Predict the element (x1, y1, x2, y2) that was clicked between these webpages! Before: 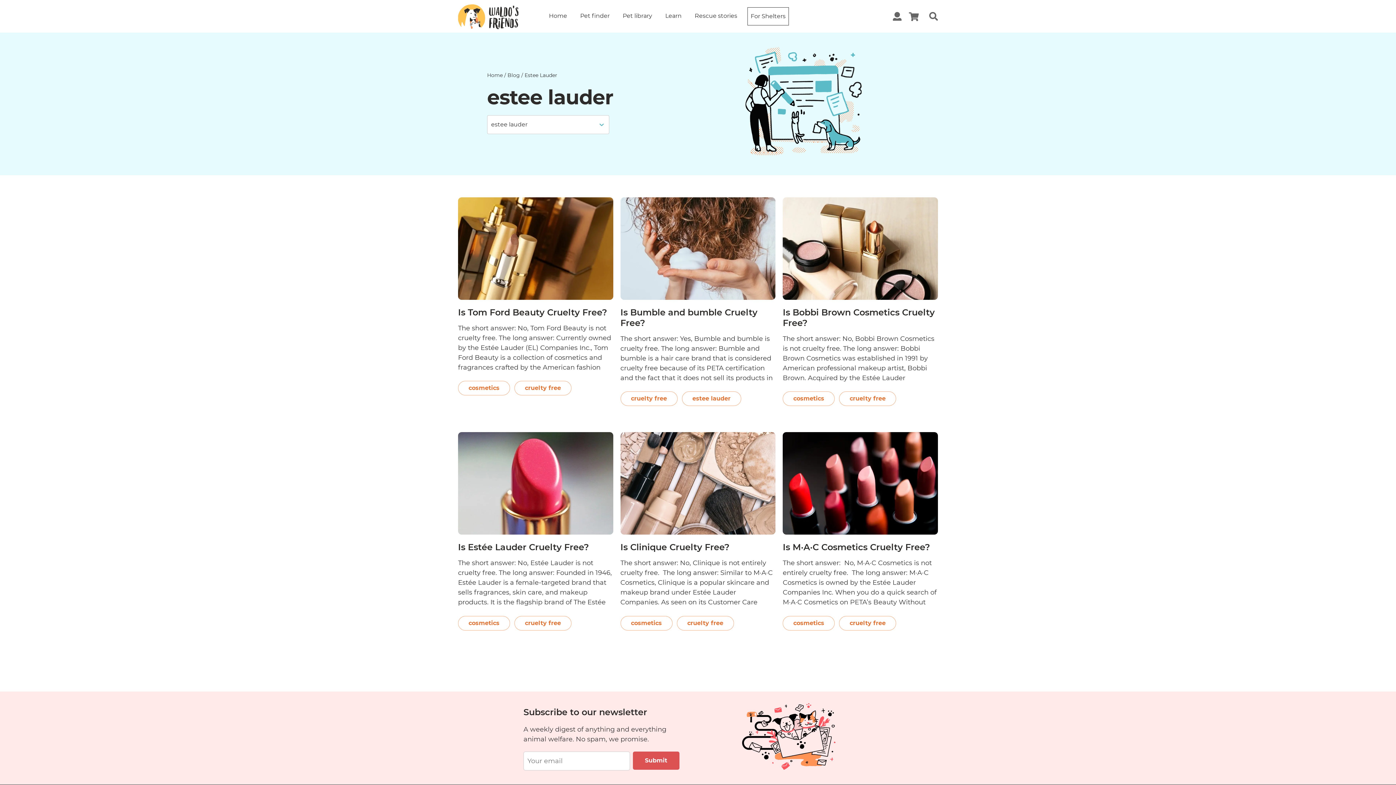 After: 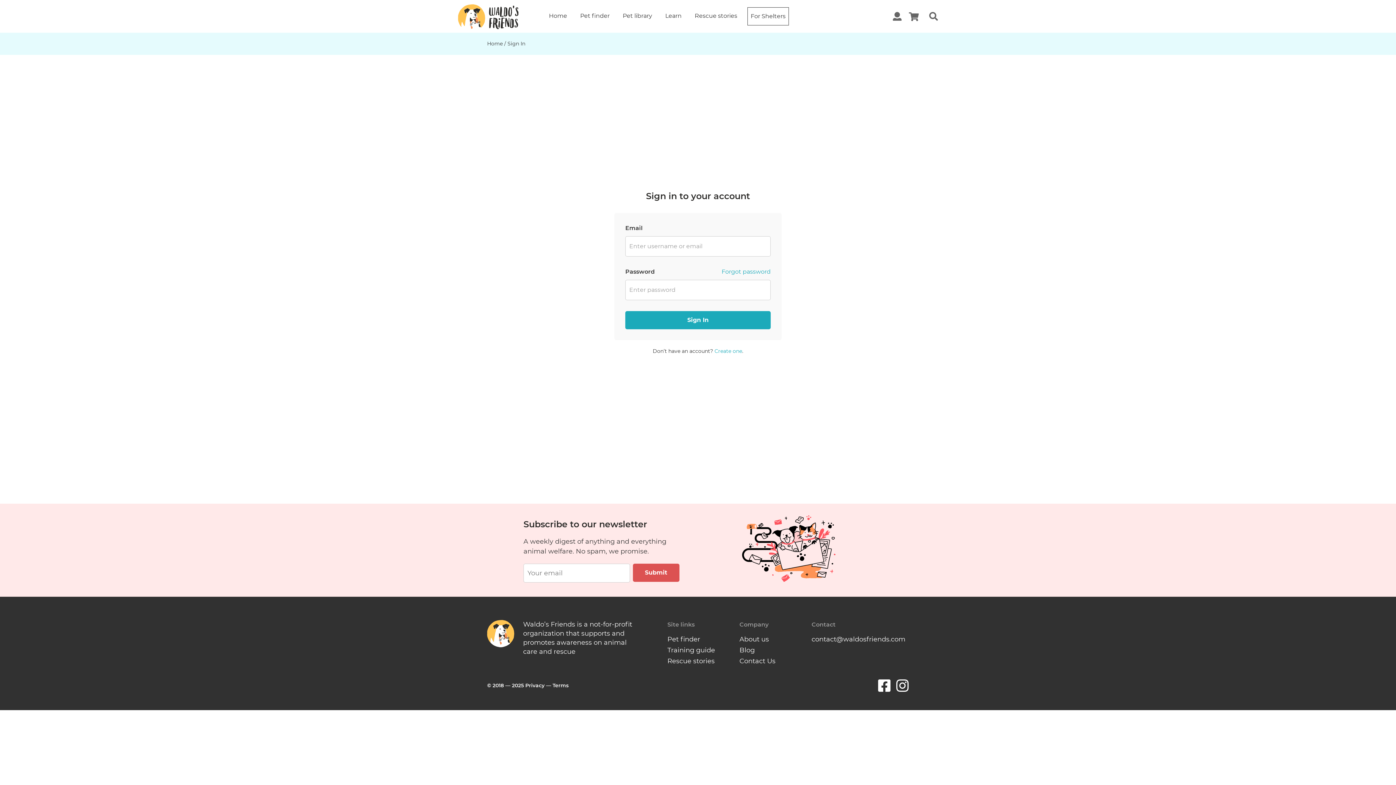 Action: bbox: (893, 12, 901, 20)